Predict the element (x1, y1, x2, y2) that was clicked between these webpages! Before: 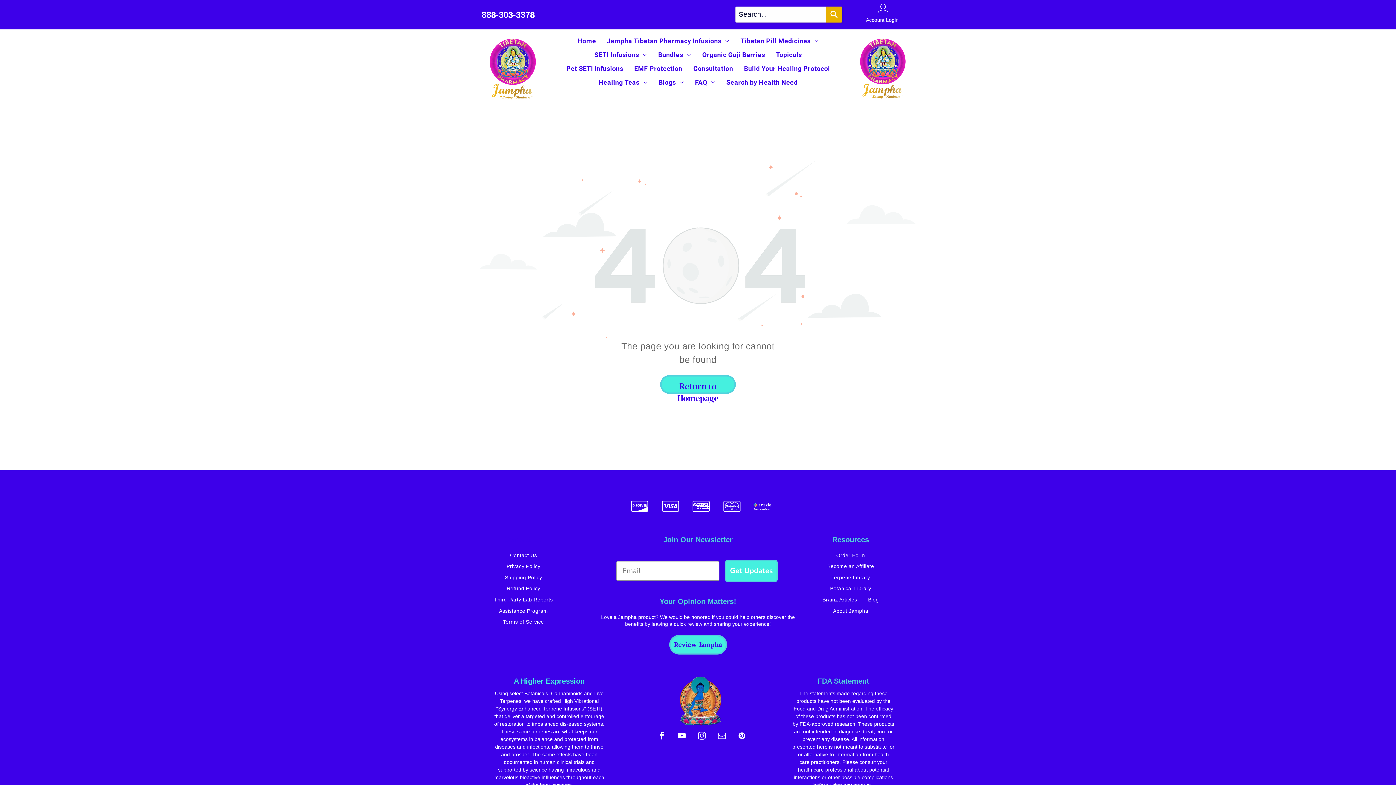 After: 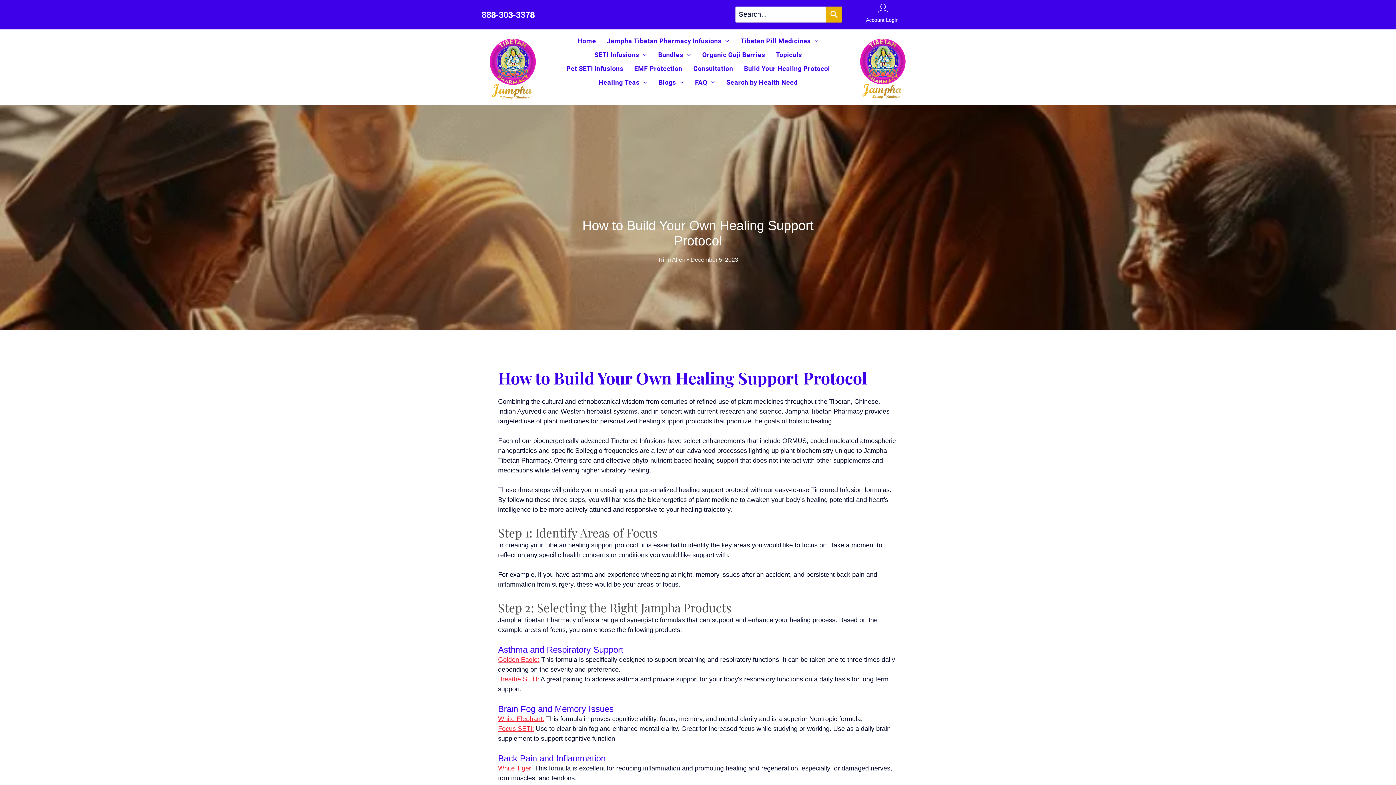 Action: bbox: (738, 61, 835, 75) label: Build Your Healing Protocol